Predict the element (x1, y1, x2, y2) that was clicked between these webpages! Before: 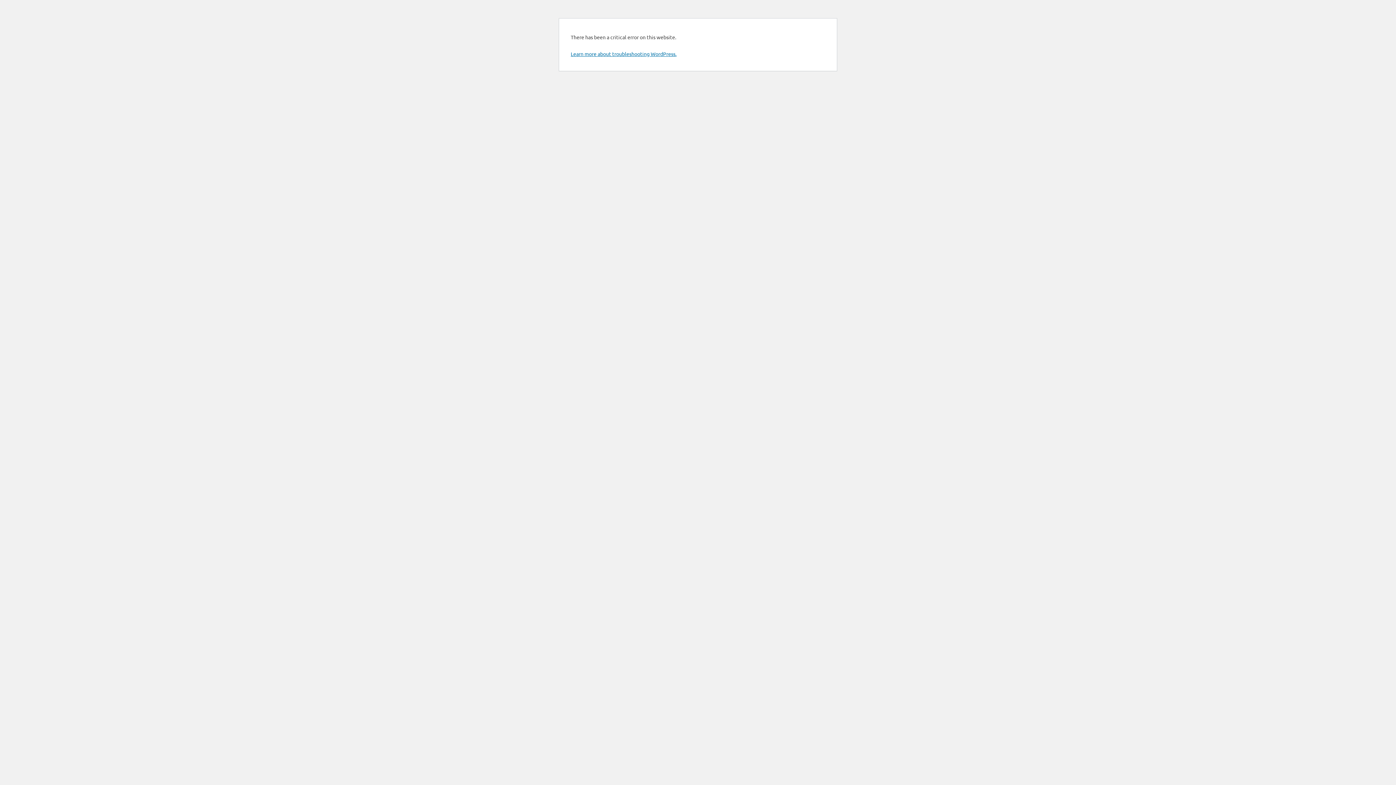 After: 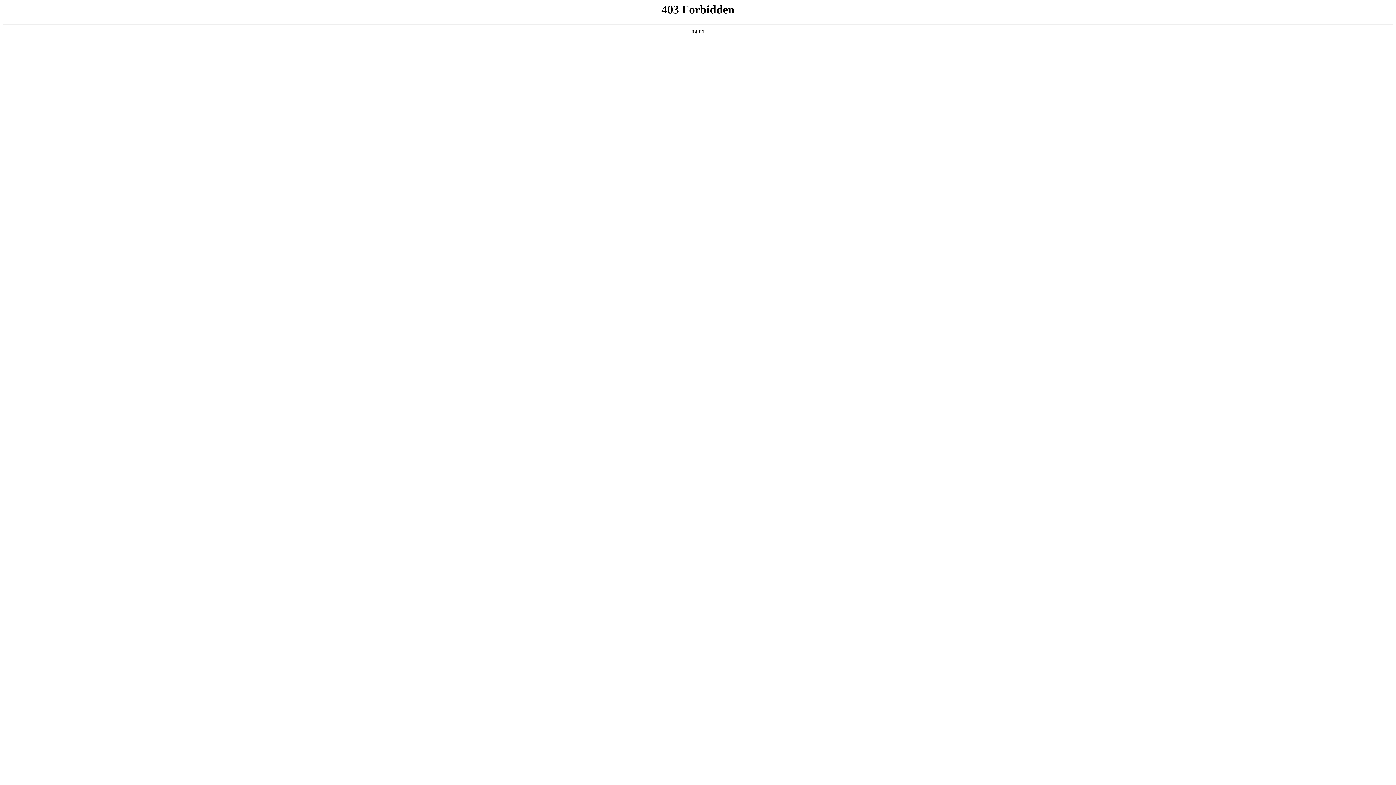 Action: label: Learn more about troubleshooting WordPress. bbox: (570, 50, 676, 57)